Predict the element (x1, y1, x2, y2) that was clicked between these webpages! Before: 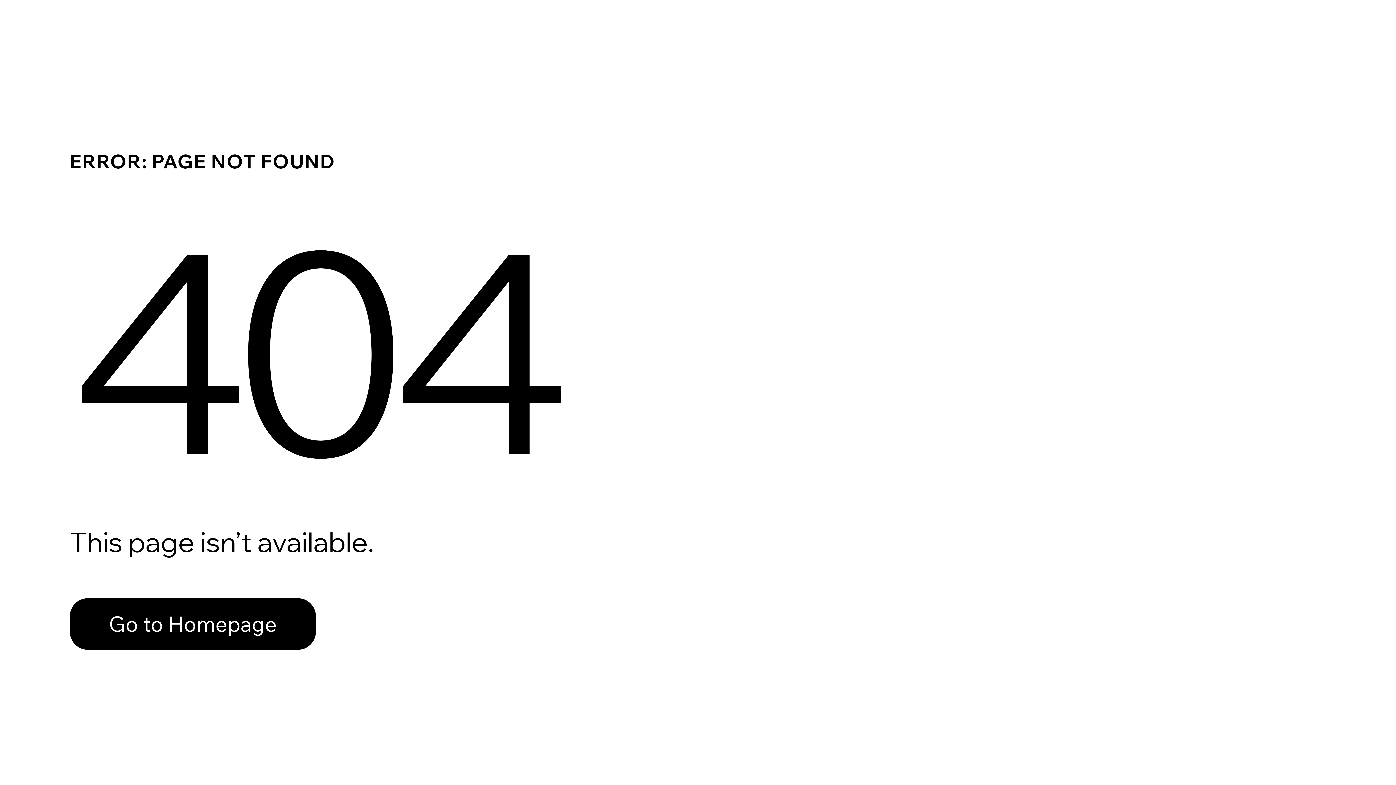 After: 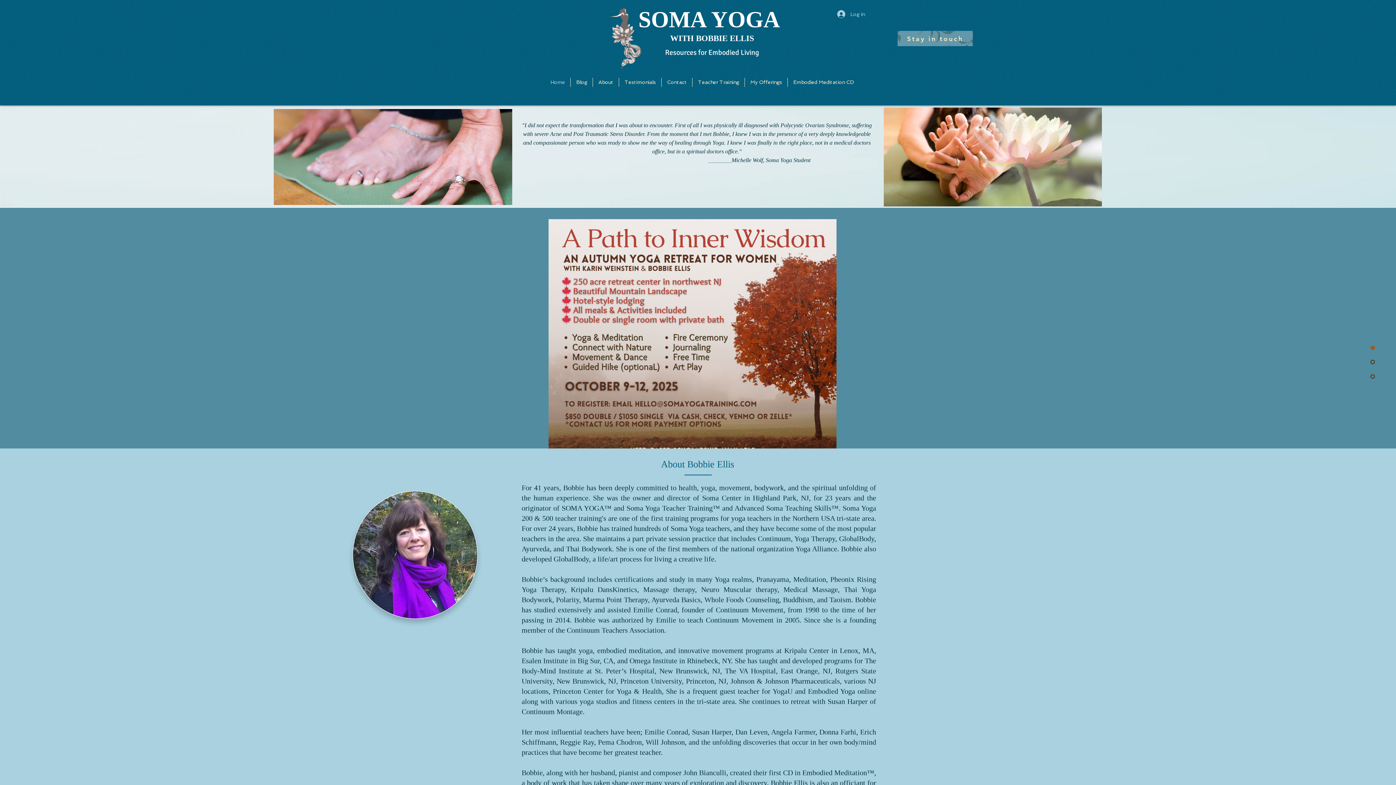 Action: bbox: (69, 582, 768, 659) label: Go to Homepage